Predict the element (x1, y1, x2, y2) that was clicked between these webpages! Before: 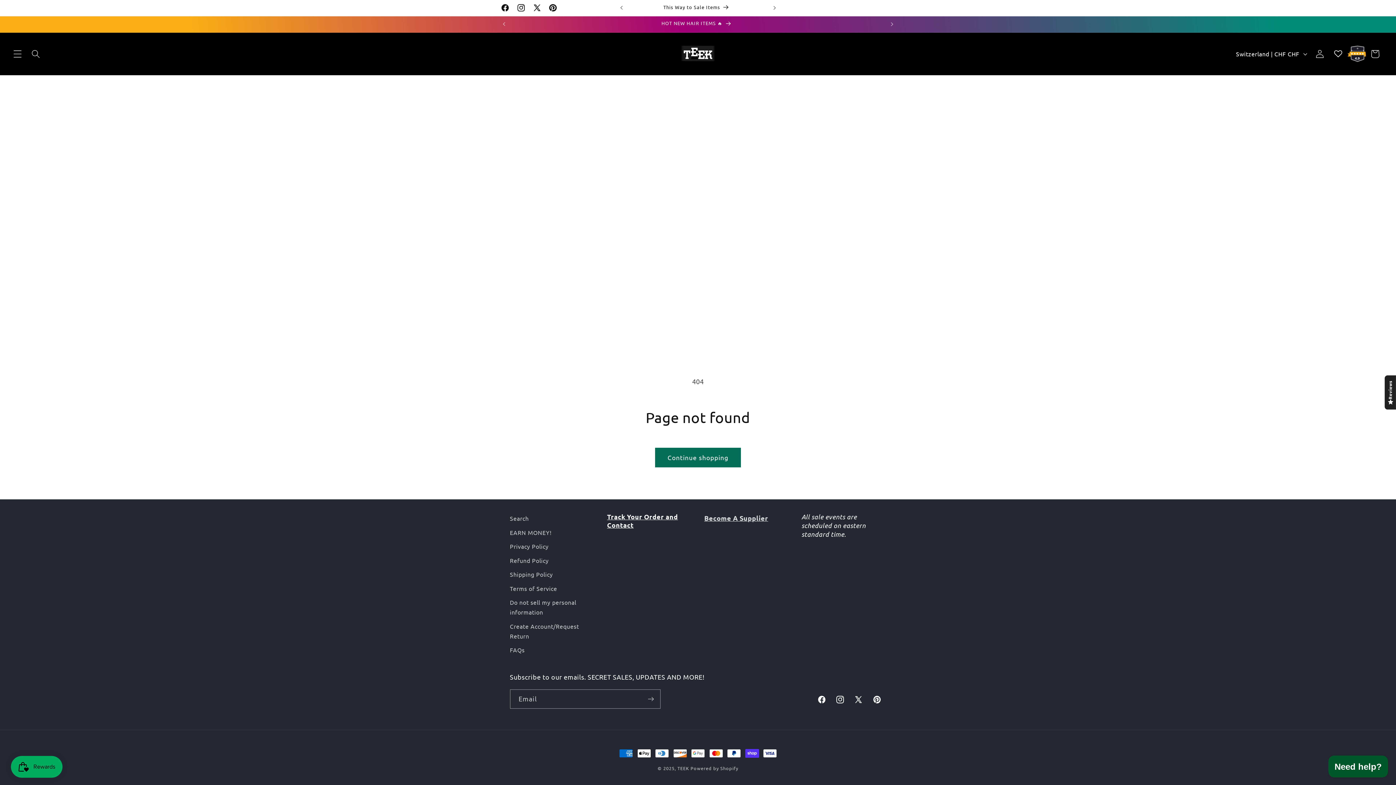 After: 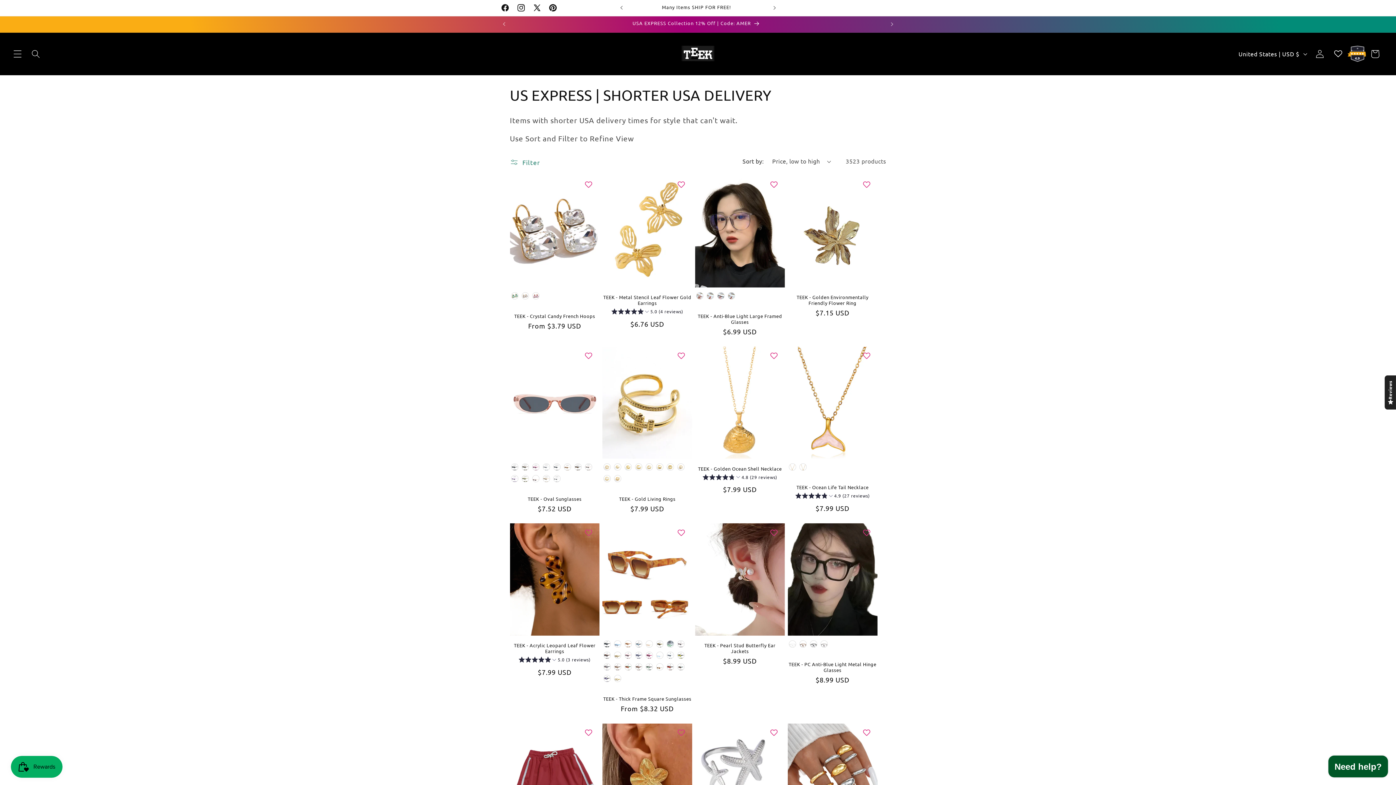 Action: bbox: (509, 16, 884, 32) label: USA EXPRESS Collection 12% Off | Code: AMER